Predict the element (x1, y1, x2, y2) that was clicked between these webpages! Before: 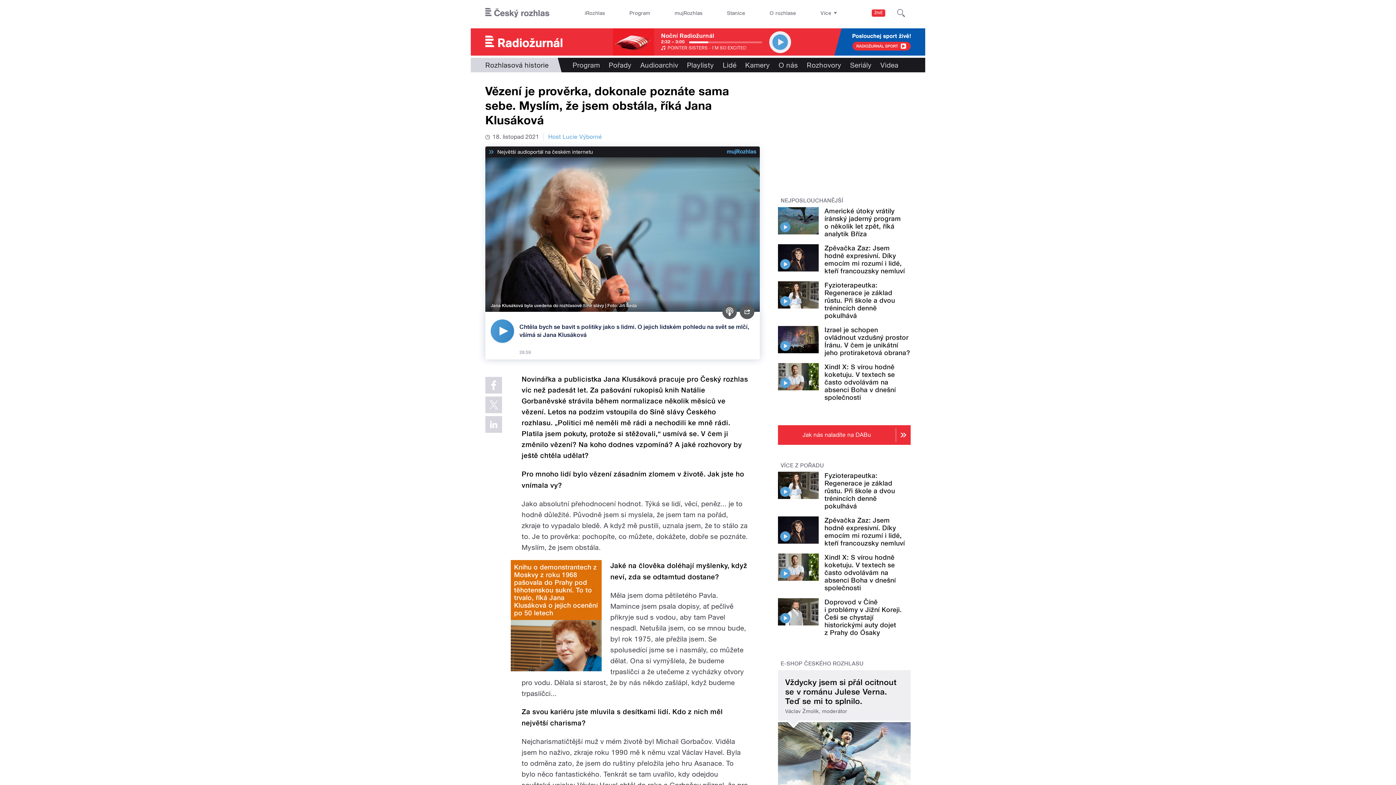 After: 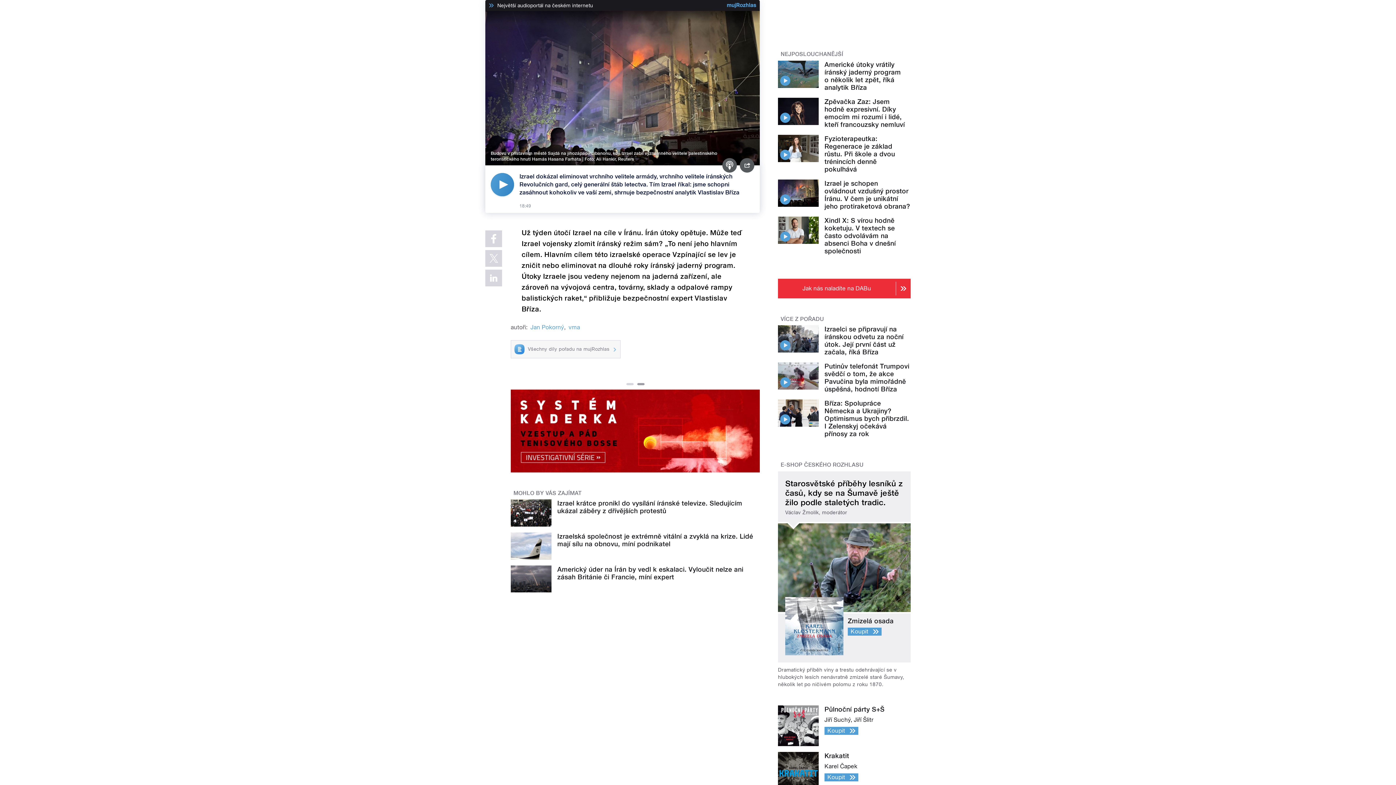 Action: bbox: (780, 341, 790, 351)